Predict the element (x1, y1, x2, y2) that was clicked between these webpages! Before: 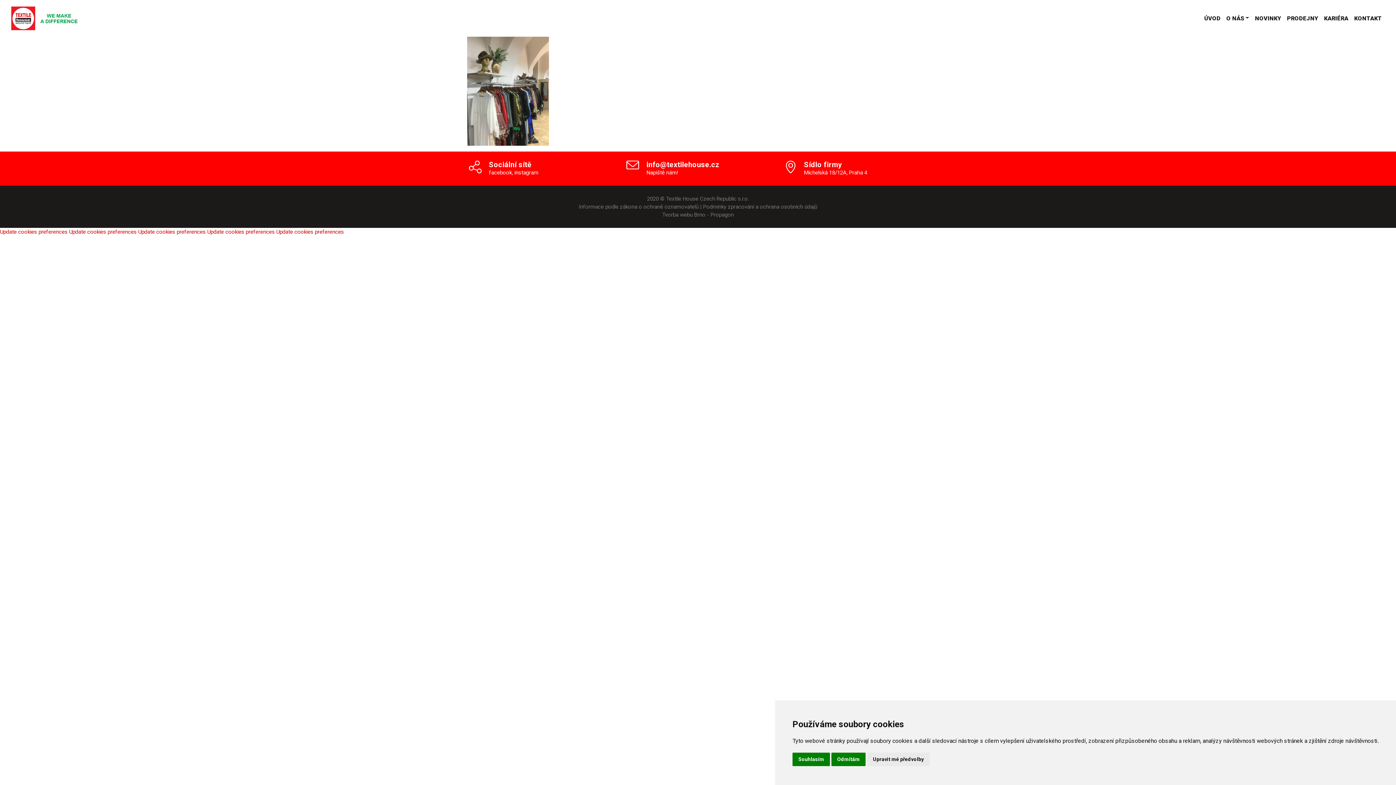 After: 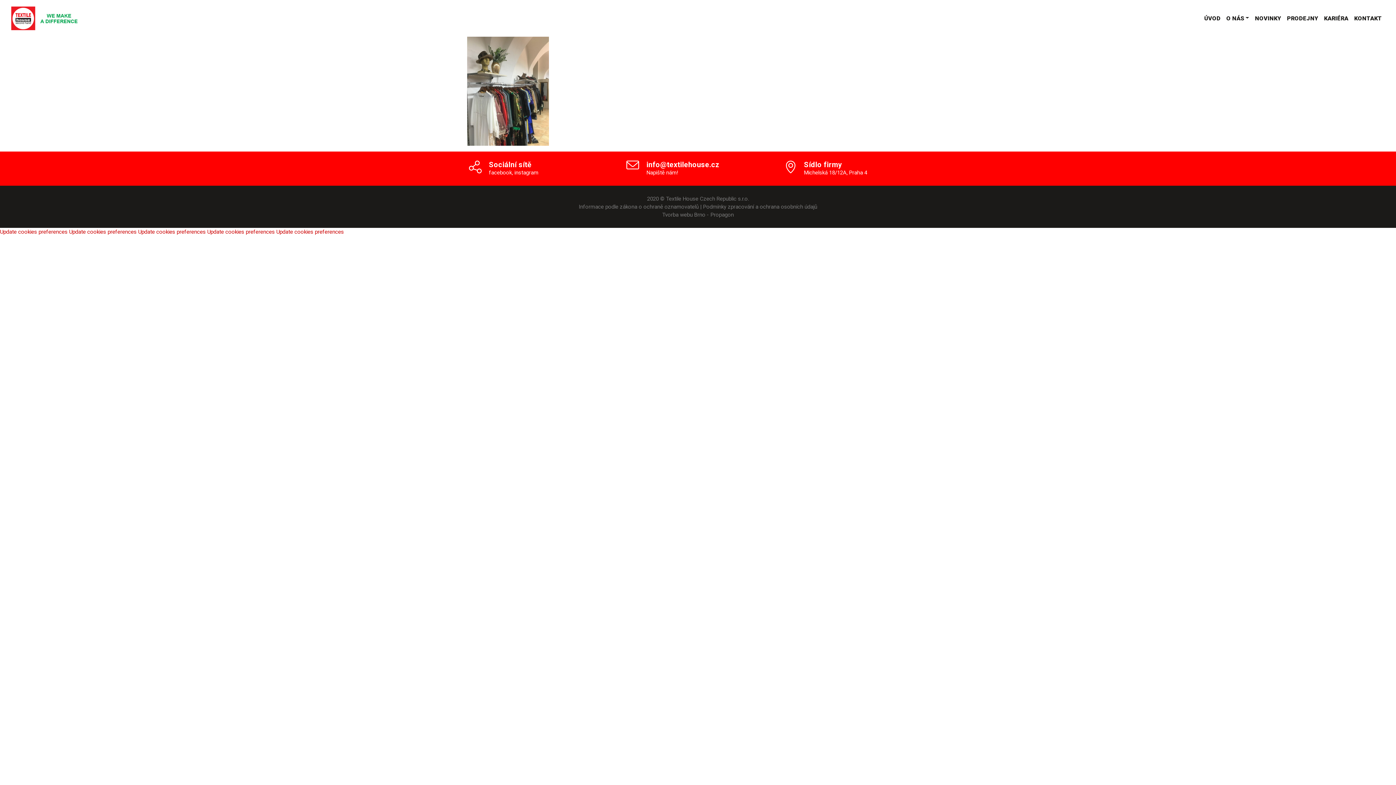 Action: label: Odmítám bbox: (831, 753, 865, 766)